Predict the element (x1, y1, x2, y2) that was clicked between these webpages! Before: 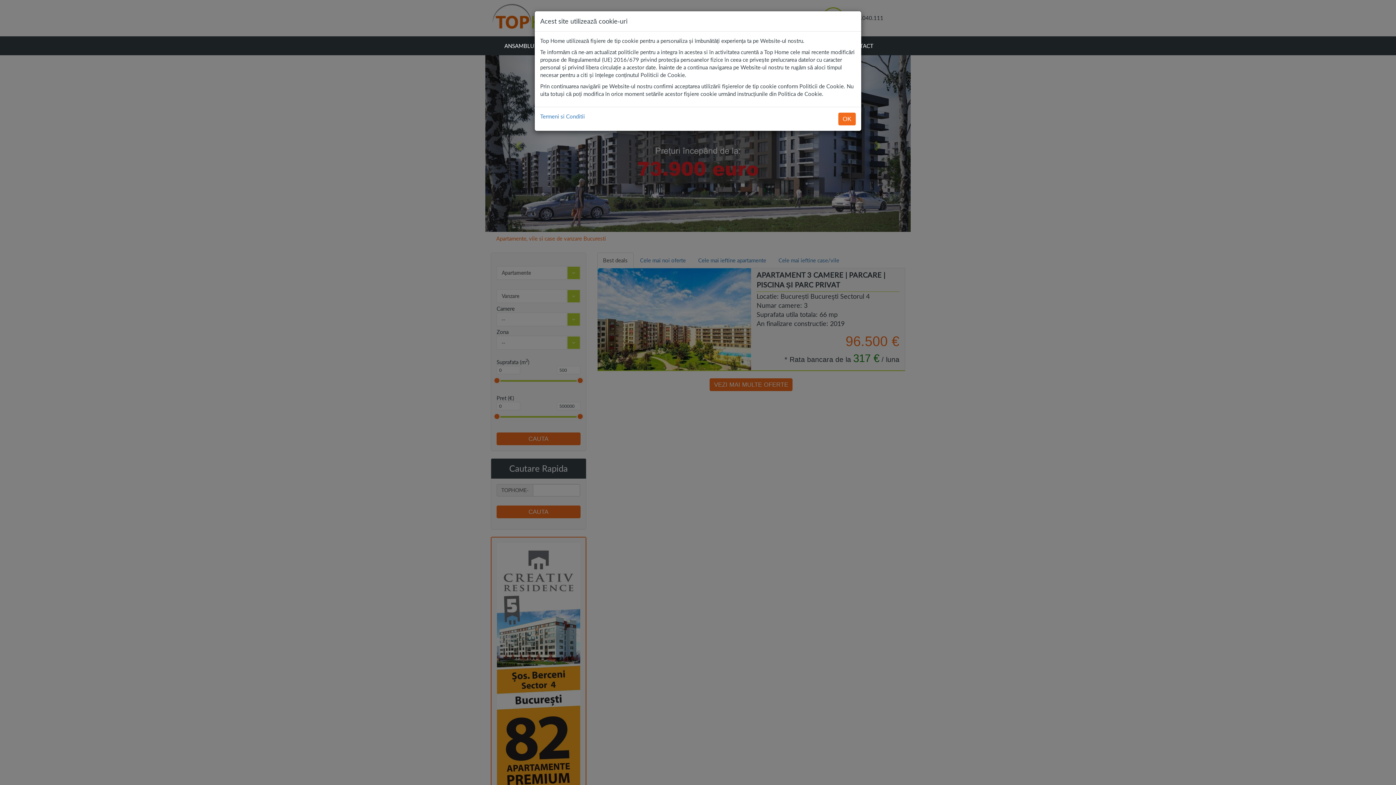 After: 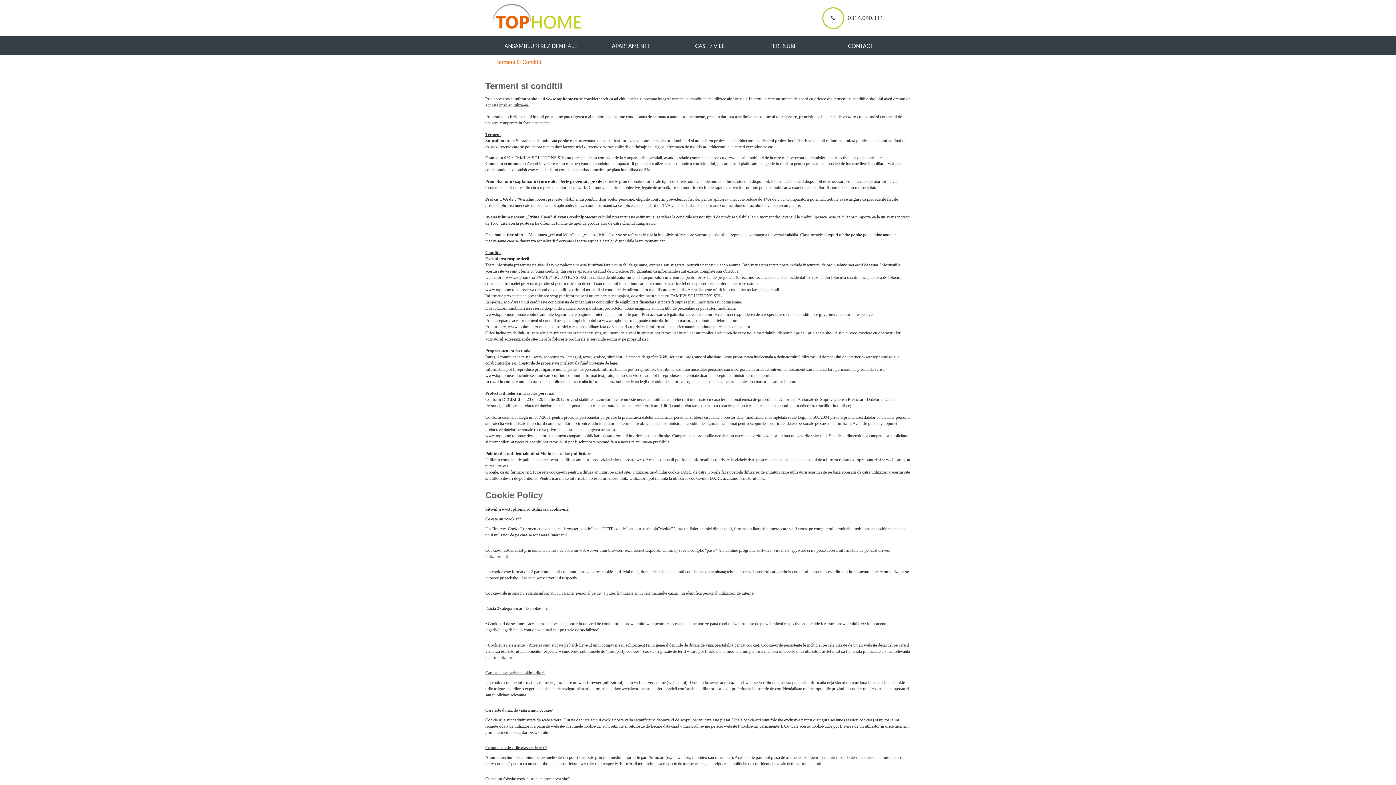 Action: bbox: (540, 112, 585, 120) label: Termeni si Conditii